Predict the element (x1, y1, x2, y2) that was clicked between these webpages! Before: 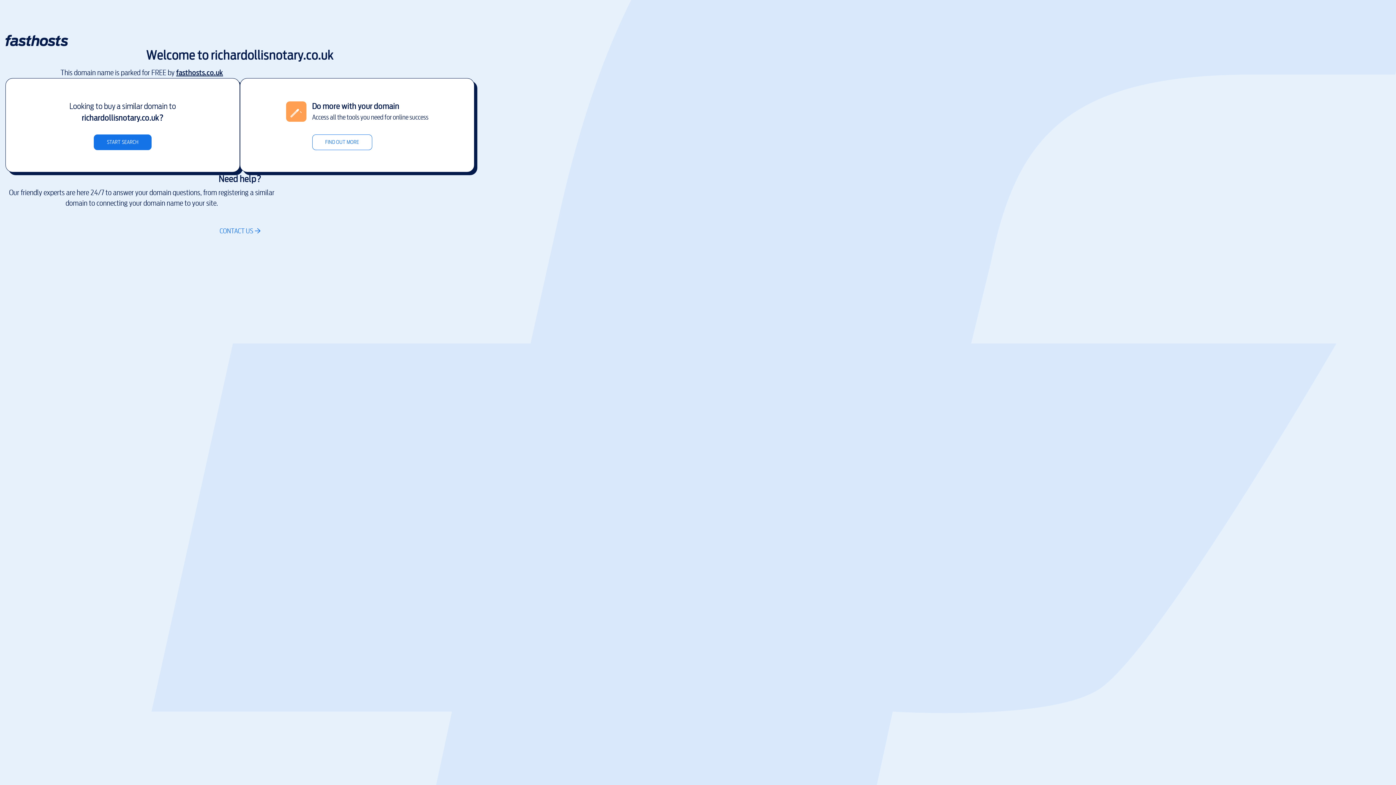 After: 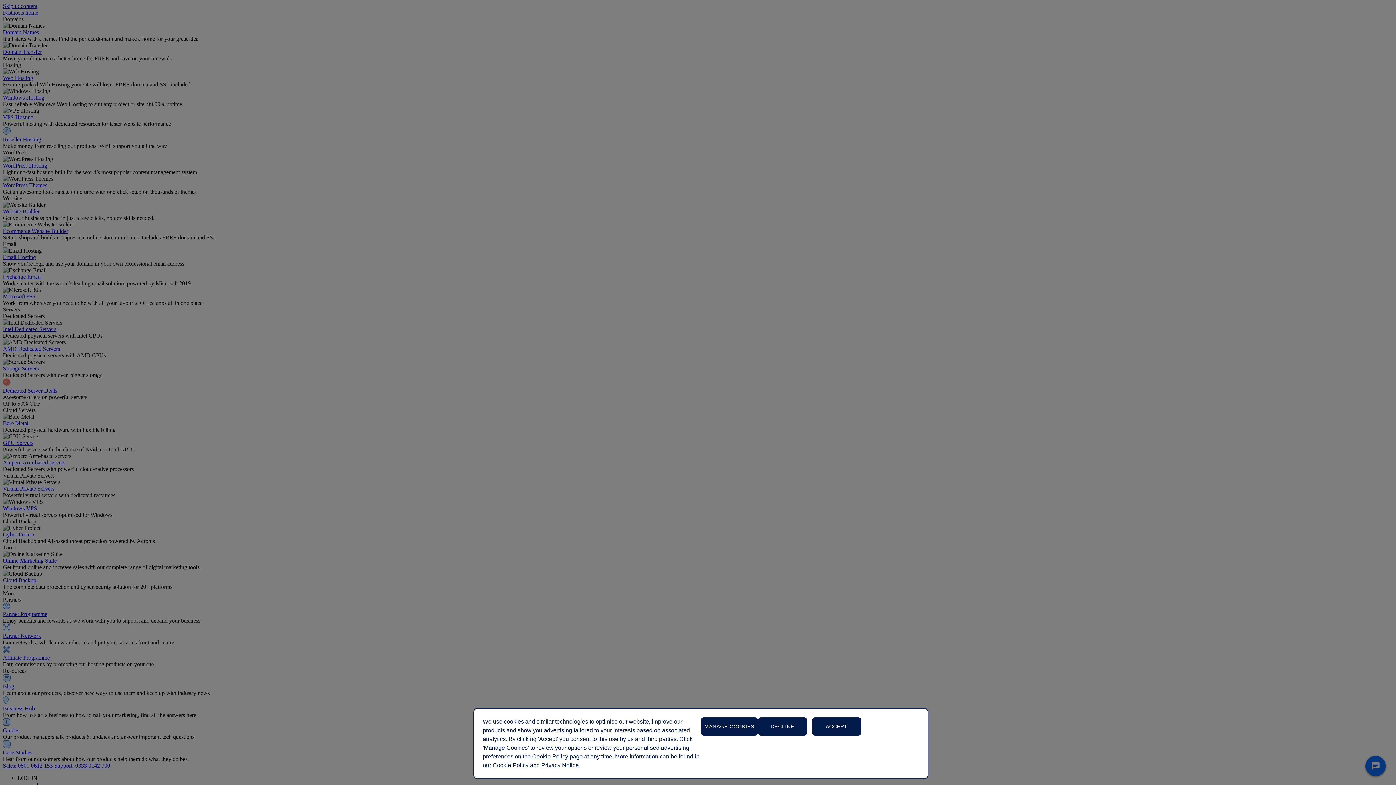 Action: label: fasthosts.co.uk bbox: (176, 67, 223, 78)